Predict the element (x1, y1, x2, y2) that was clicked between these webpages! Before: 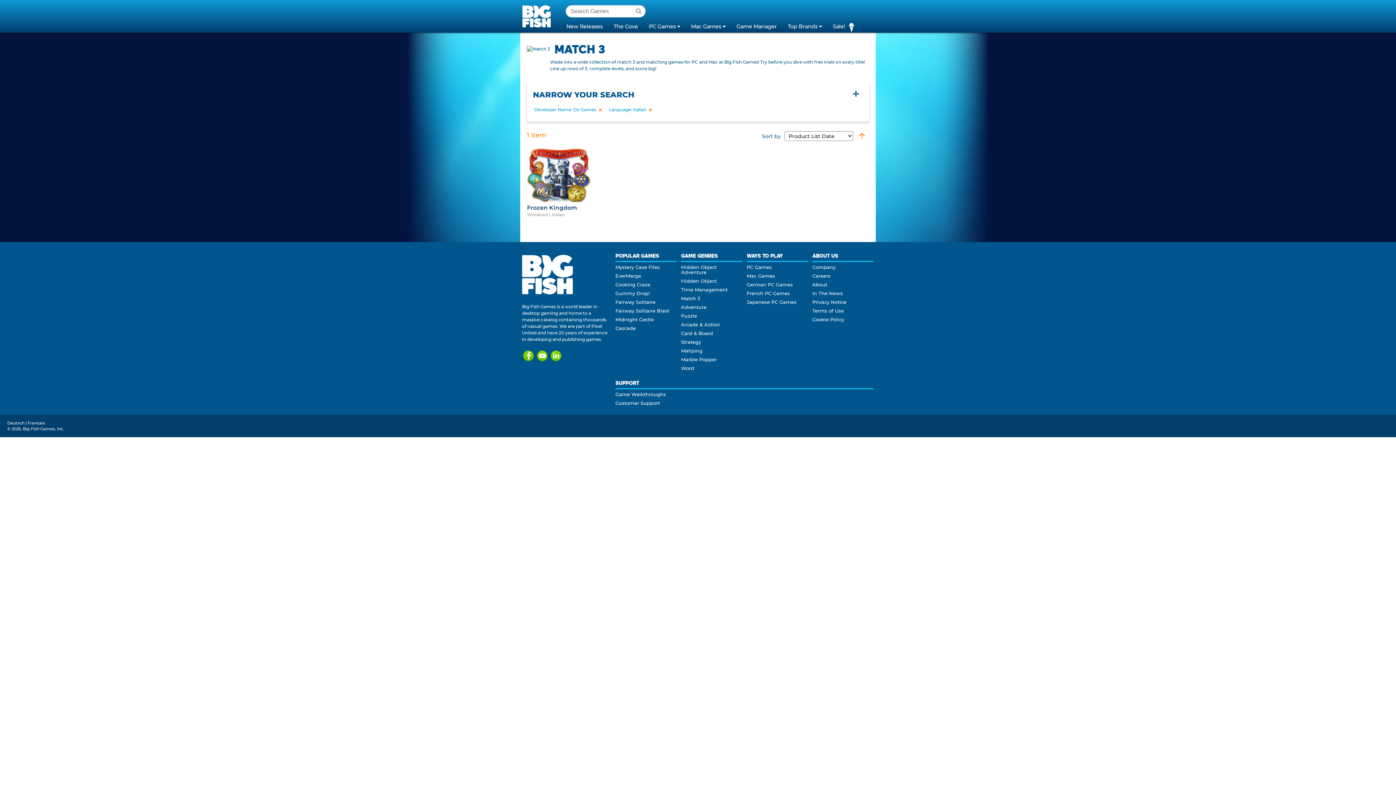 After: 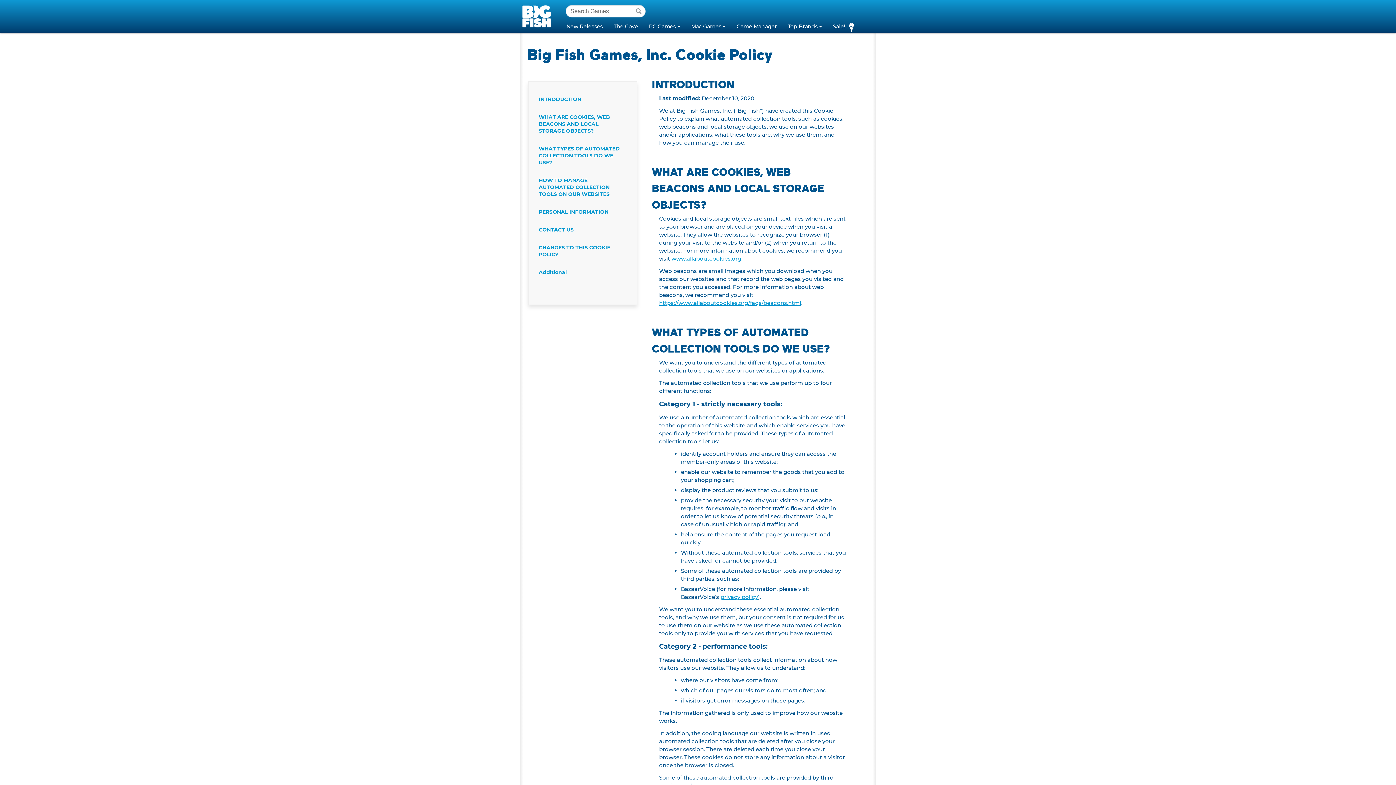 Action: label: Cookie Policy bbox: (812, 316, 844, 322)